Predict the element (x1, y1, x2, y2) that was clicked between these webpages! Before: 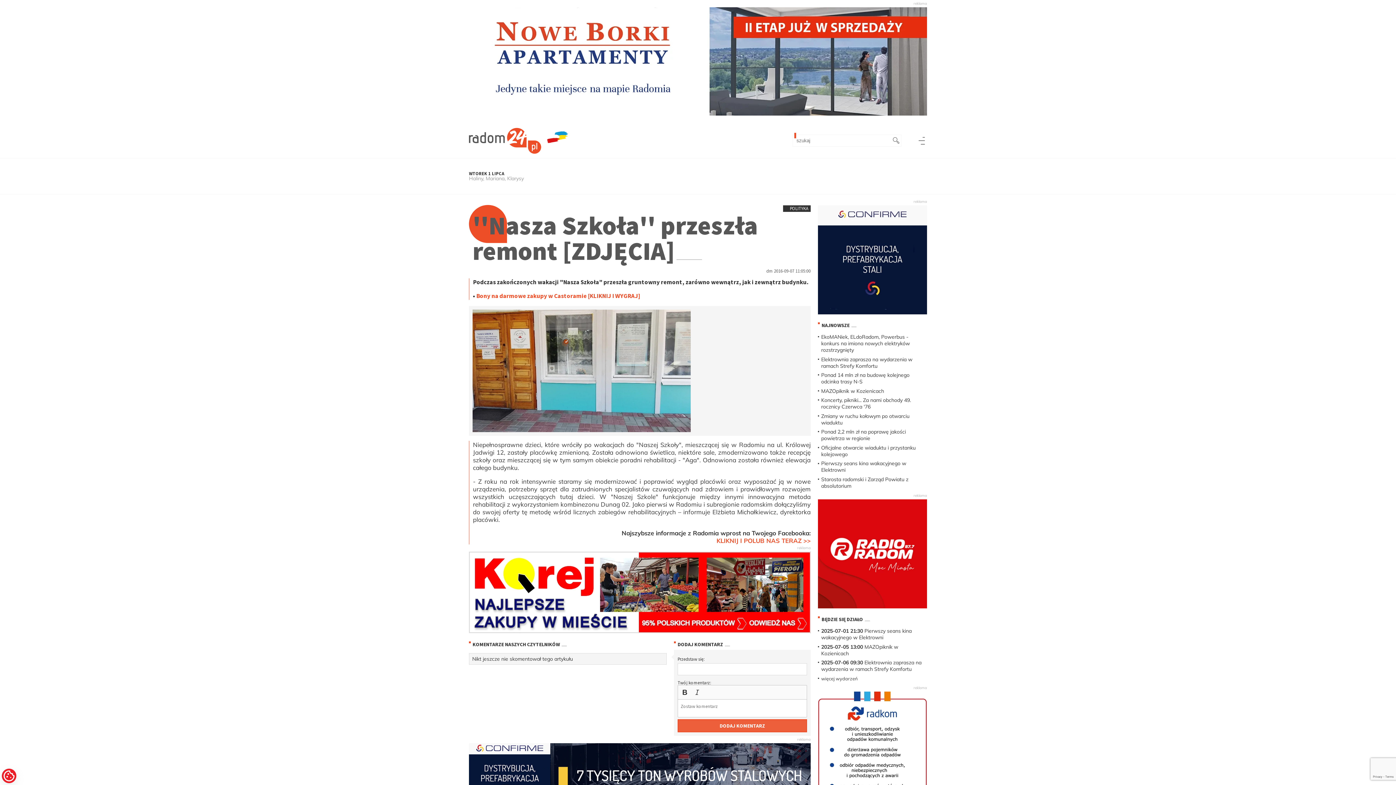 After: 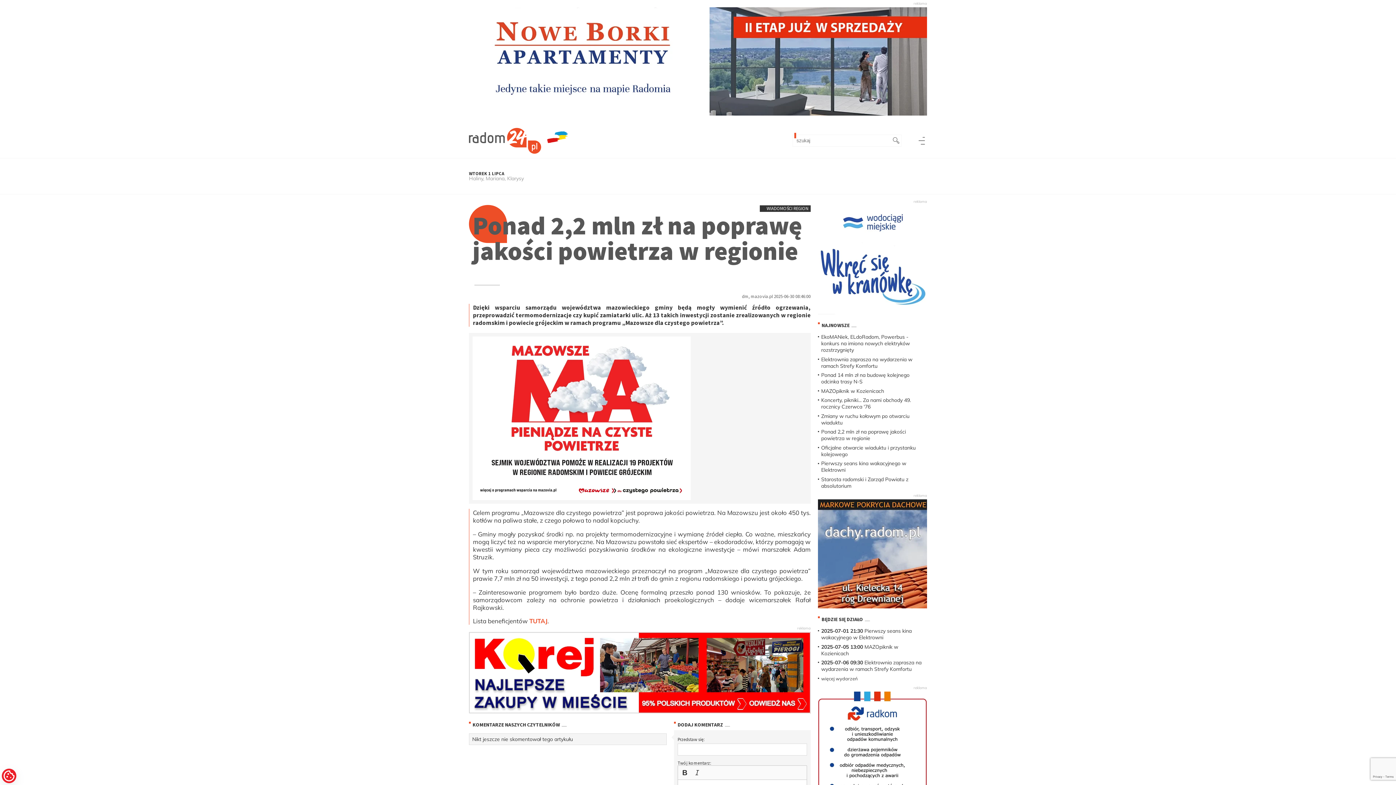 Action: bbox: (821, 428, 906, 441) label: Ponad 2,2 mln zł na poprawę jakości powietrza w regionie